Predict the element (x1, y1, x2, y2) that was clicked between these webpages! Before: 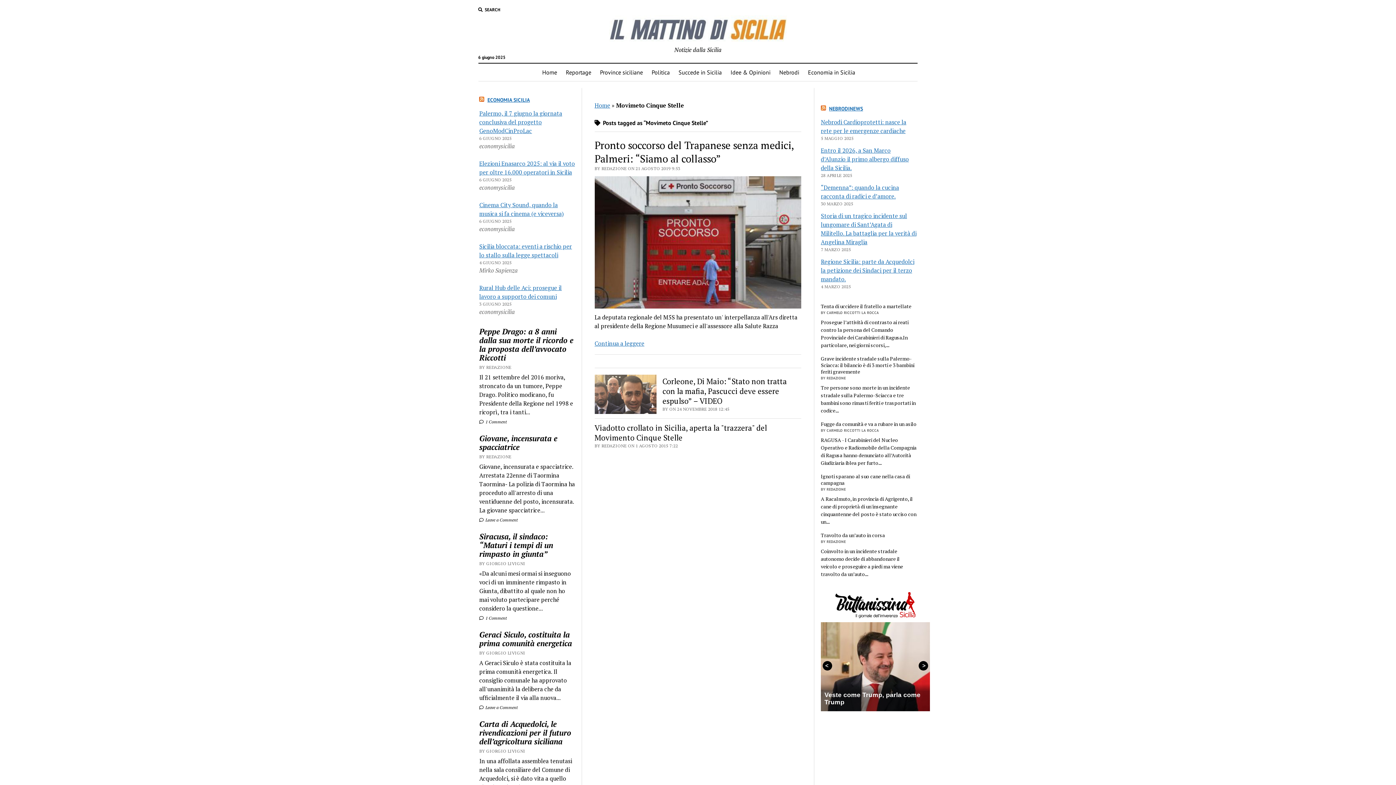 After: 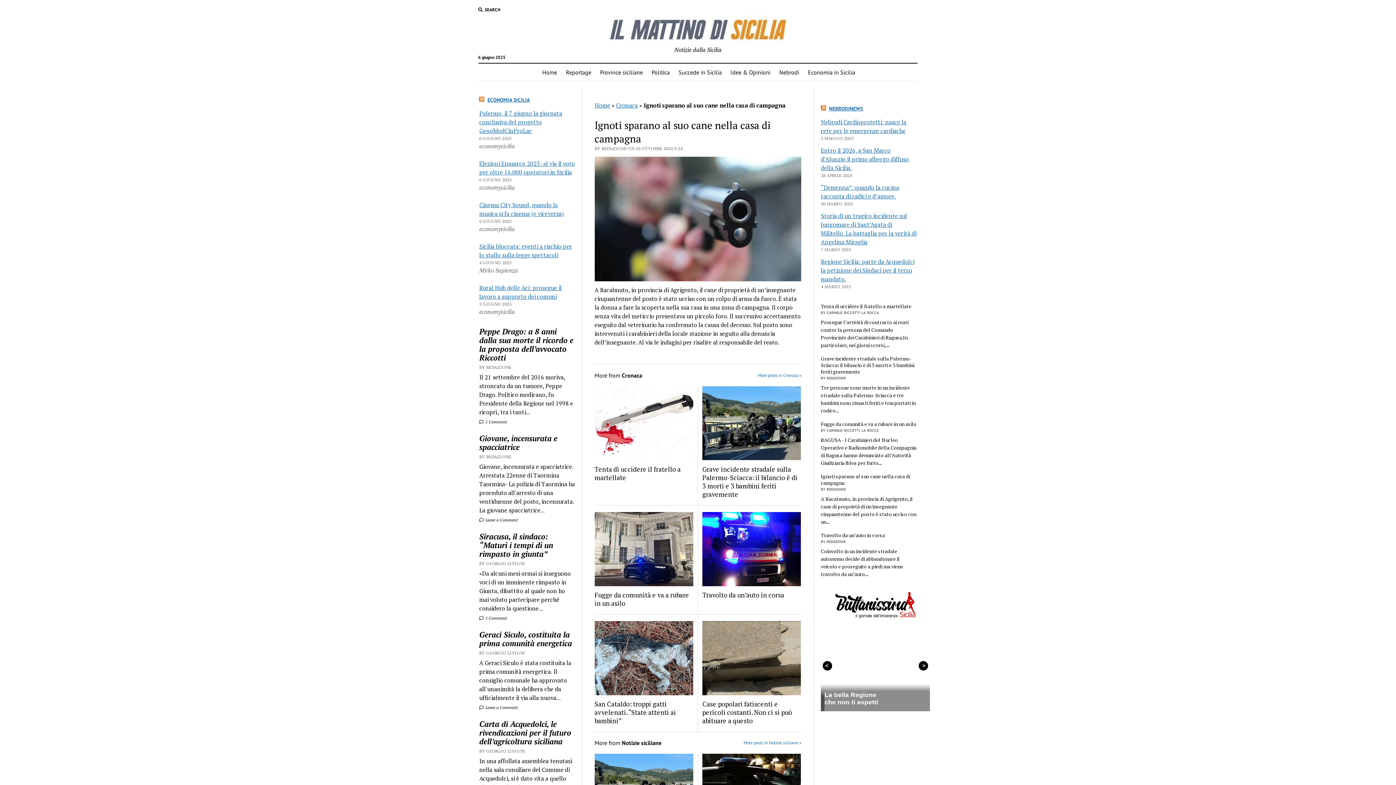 Action: label: Ignoti sparano al suo cane nella casa di campagna bbox: (821, 473, 916, 486)